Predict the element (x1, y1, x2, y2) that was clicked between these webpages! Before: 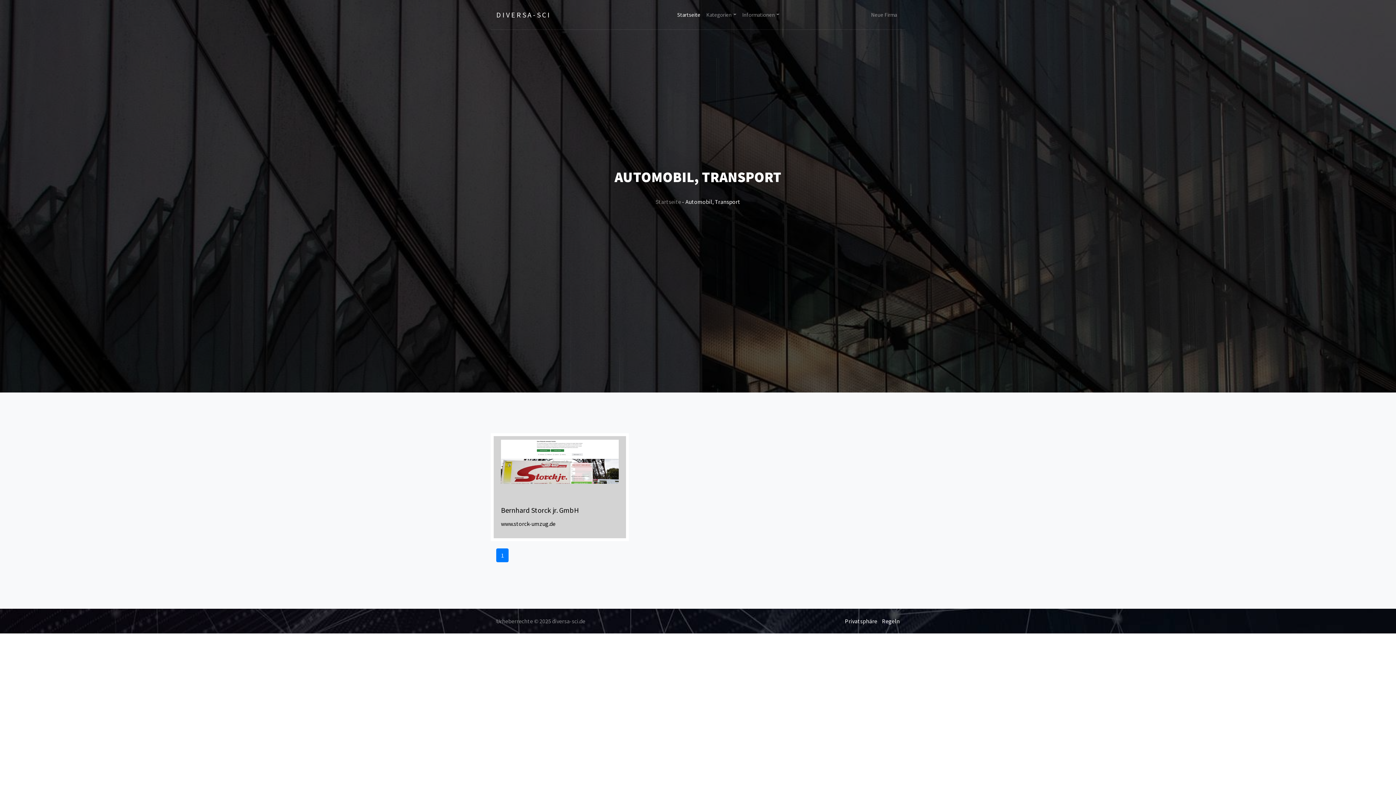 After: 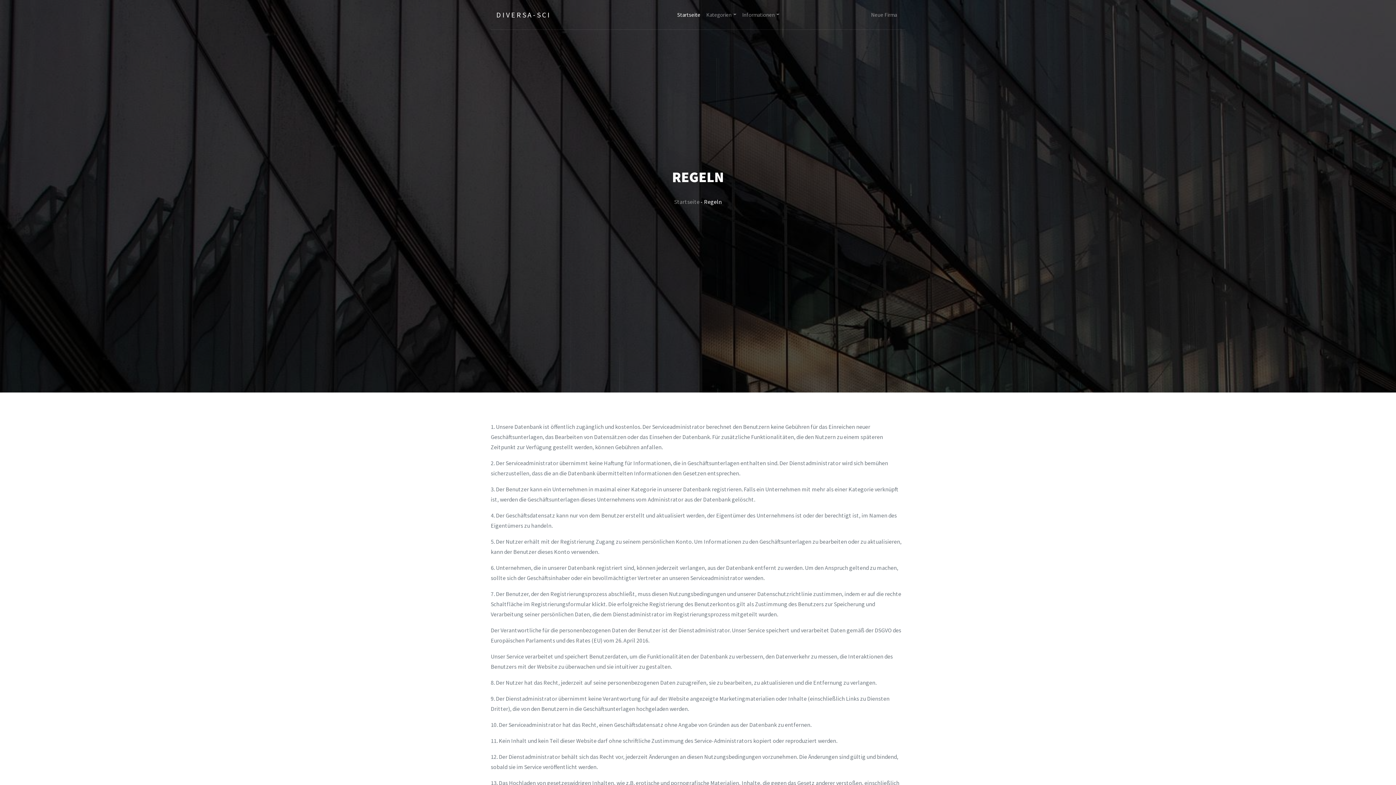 Action: bbox: (882, 617, 900, 625) label: Regeln